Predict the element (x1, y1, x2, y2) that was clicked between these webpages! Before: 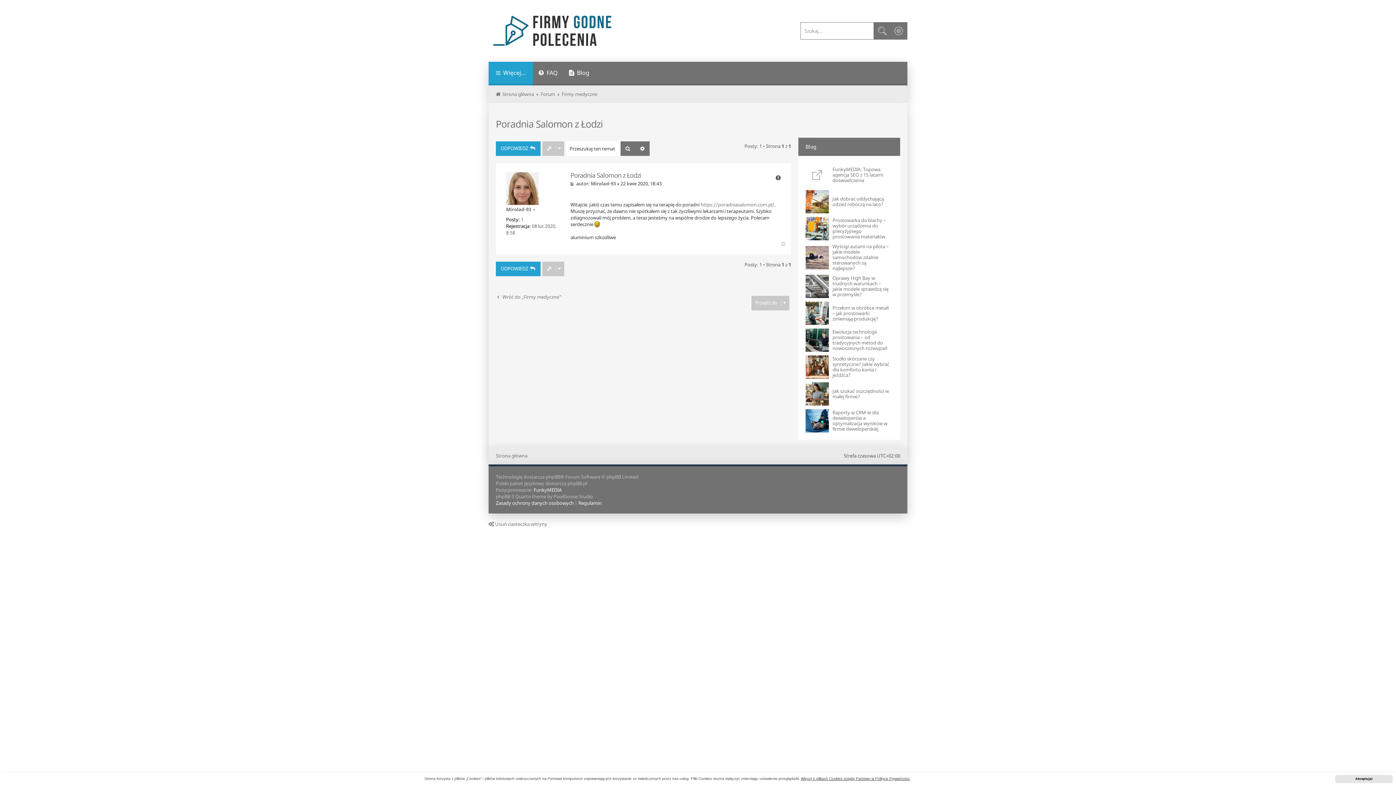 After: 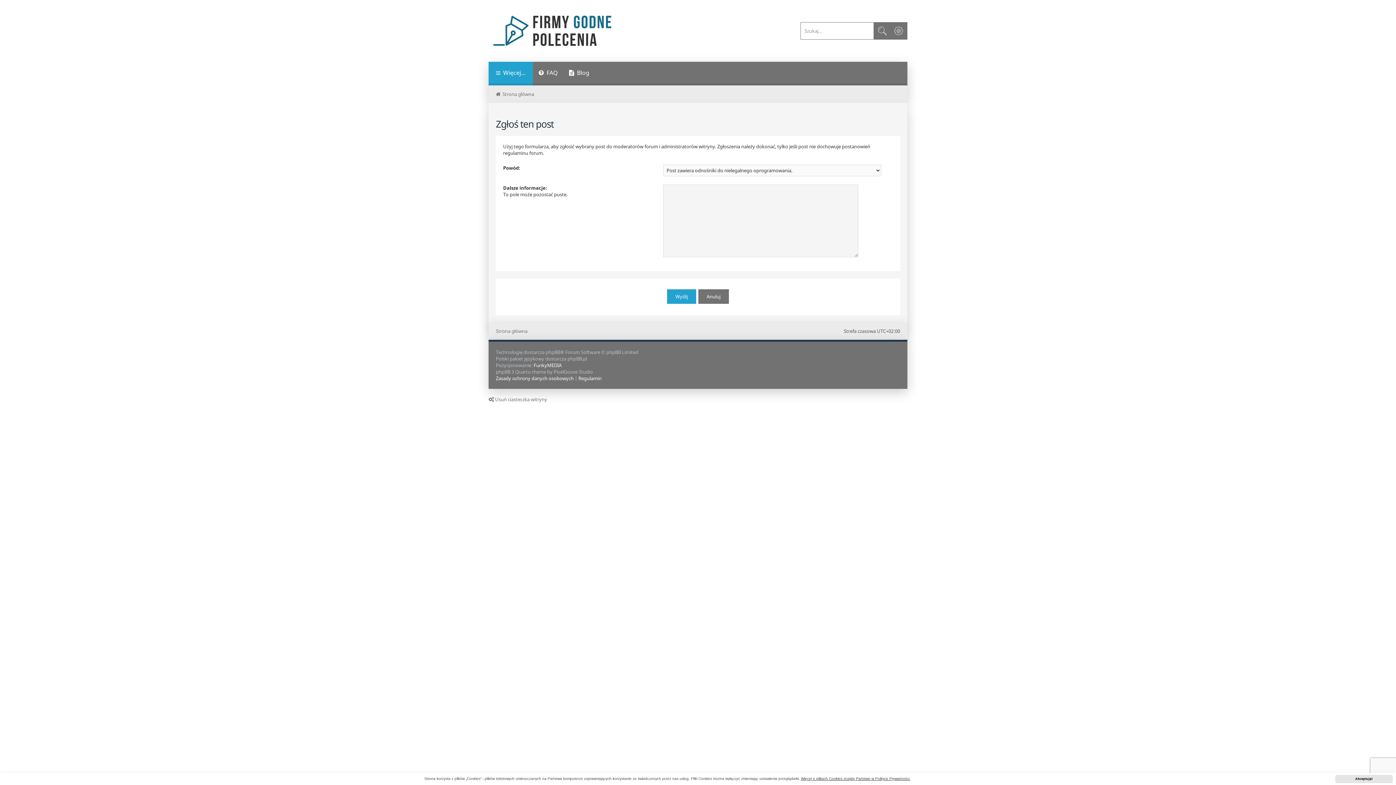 Action: bbox: (772, 172, 784, 184) label: Zgłoś